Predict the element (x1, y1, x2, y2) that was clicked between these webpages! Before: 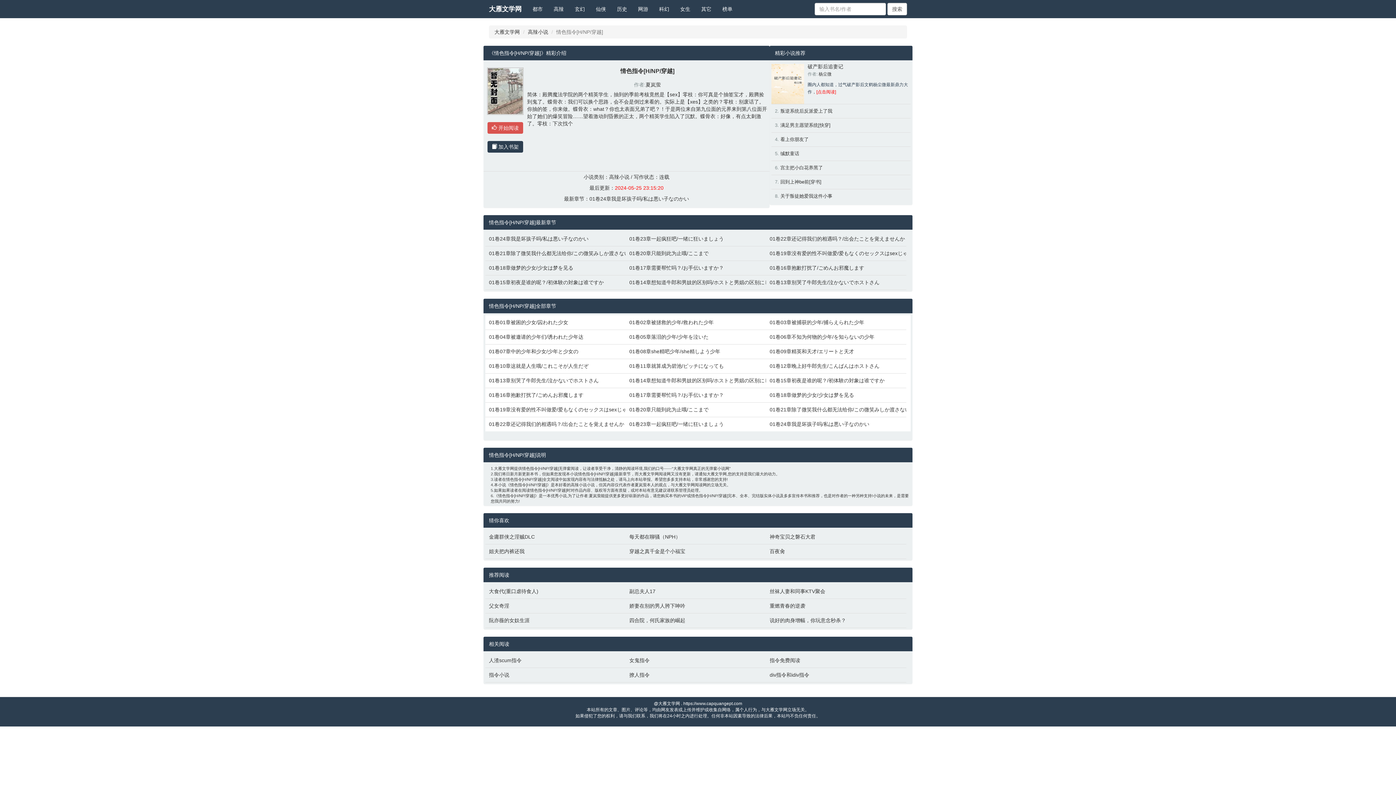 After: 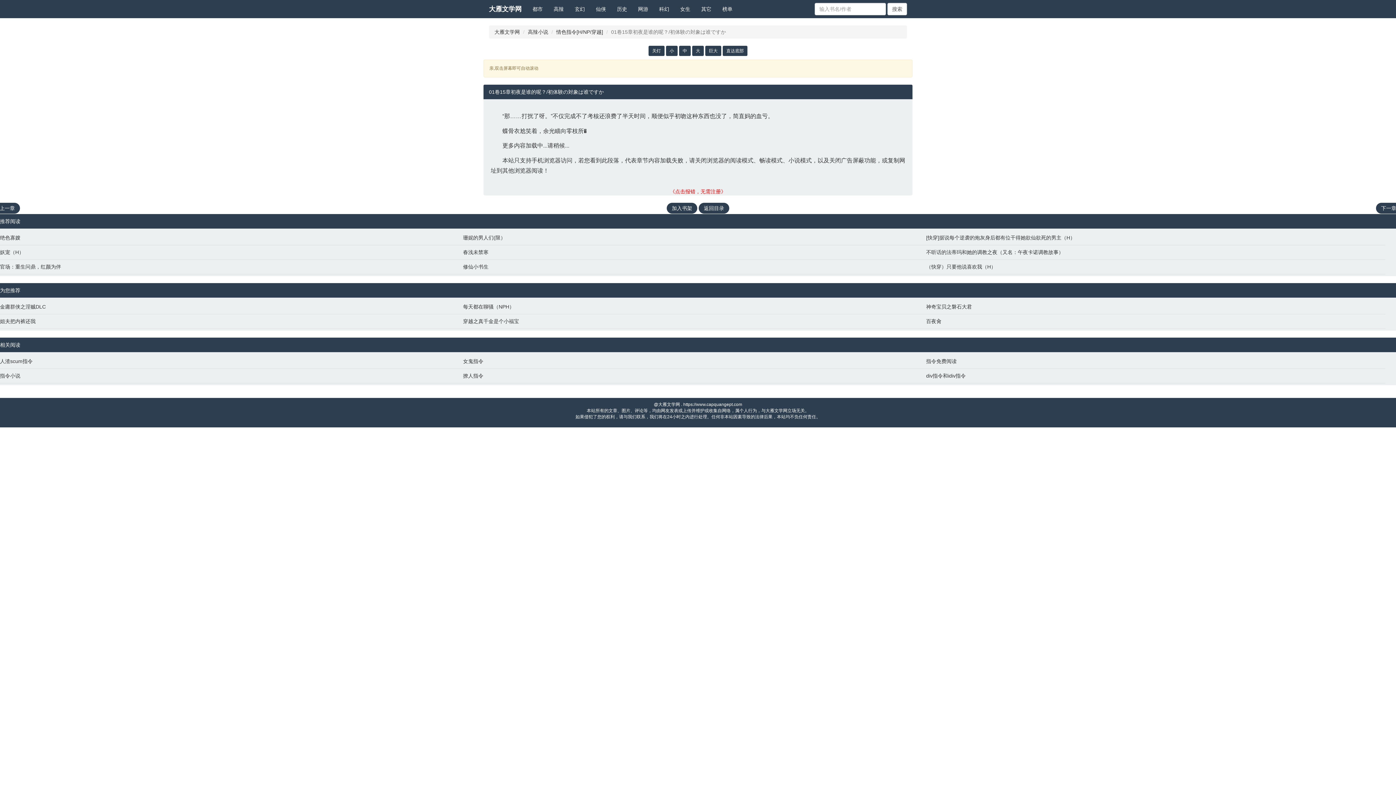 Action: label: 01卷15章初夜是谁的呢？/初体験の対象は谁ですか bbox: (769, 377, 903, 384)